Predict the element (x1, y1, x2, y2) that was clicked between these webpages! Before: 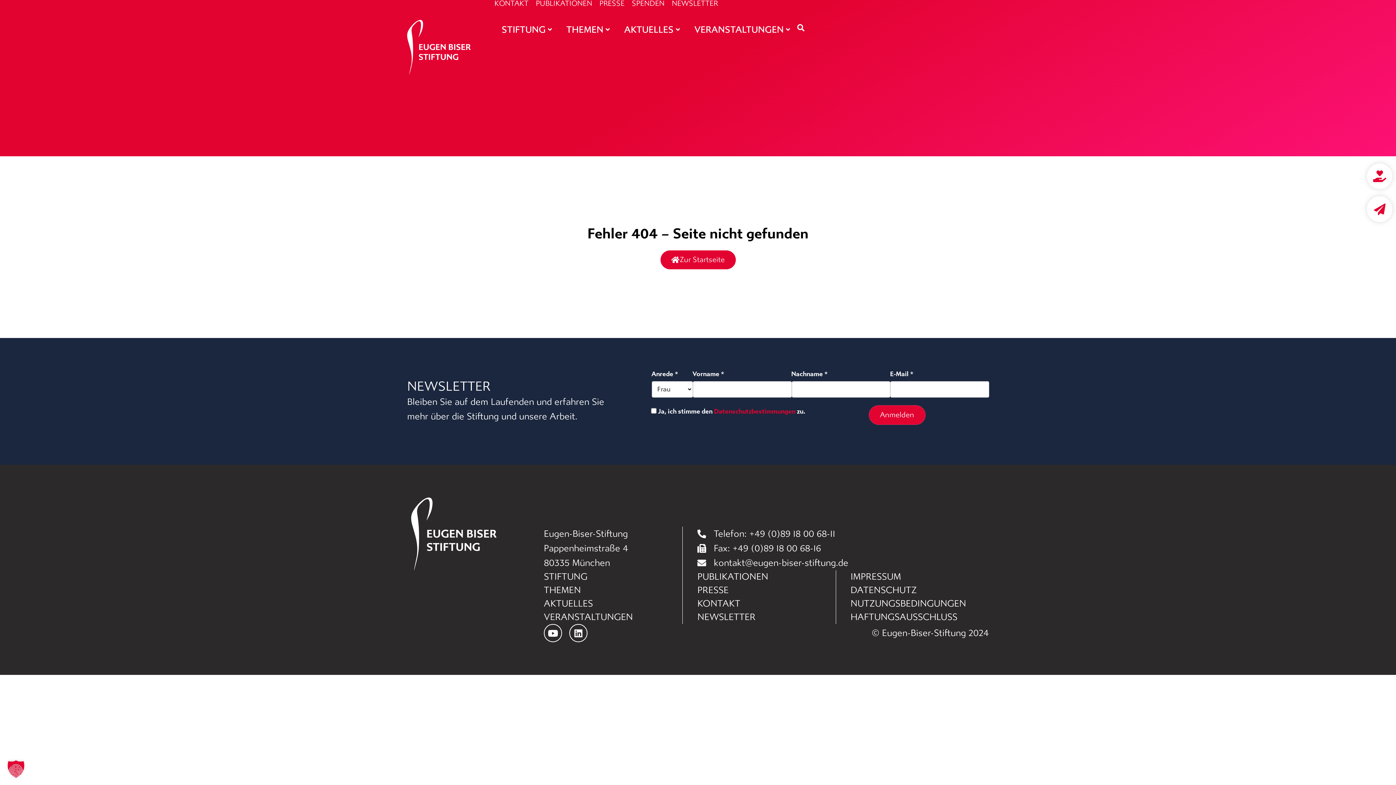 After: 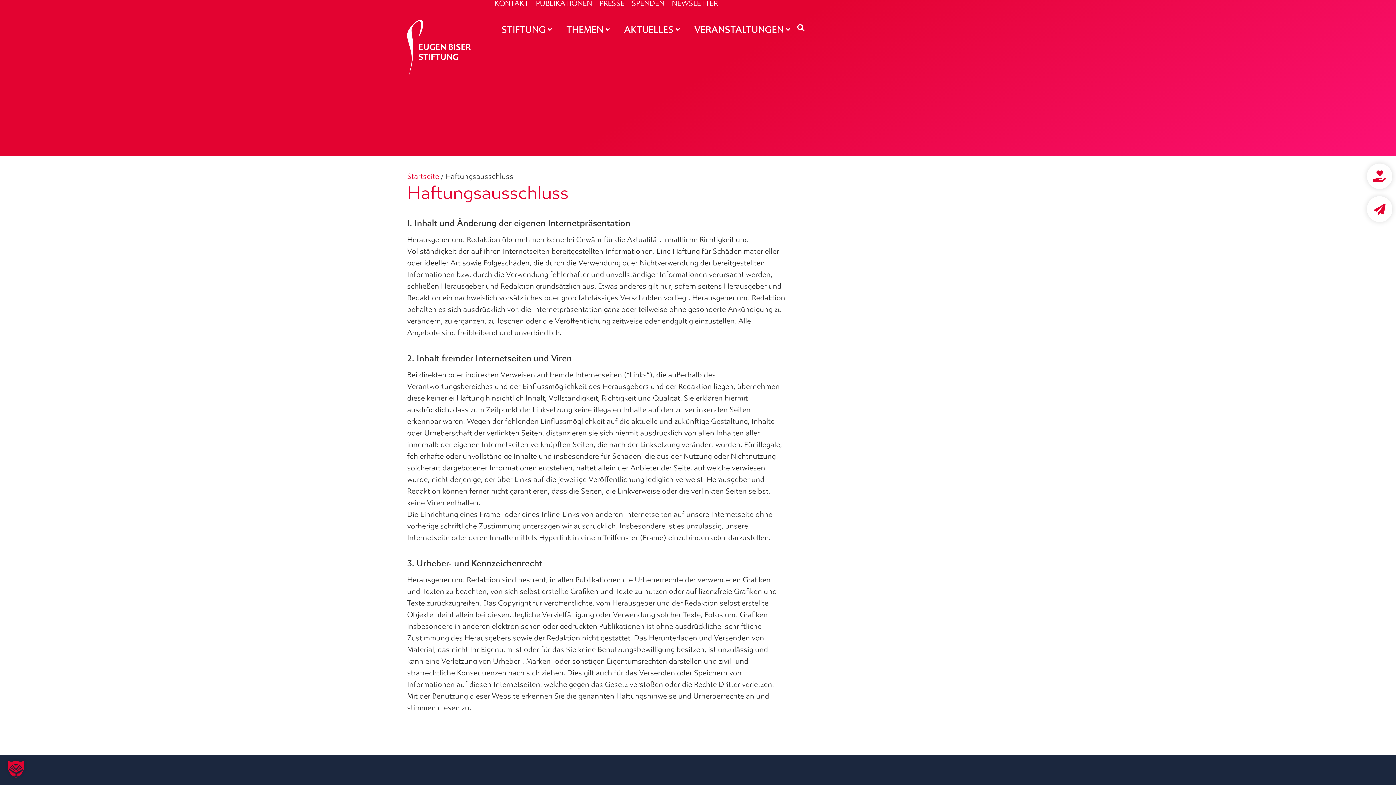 Action: bbox: (850, 610, 989, 624) label: HAFTUNGSAUSSCHLUSS